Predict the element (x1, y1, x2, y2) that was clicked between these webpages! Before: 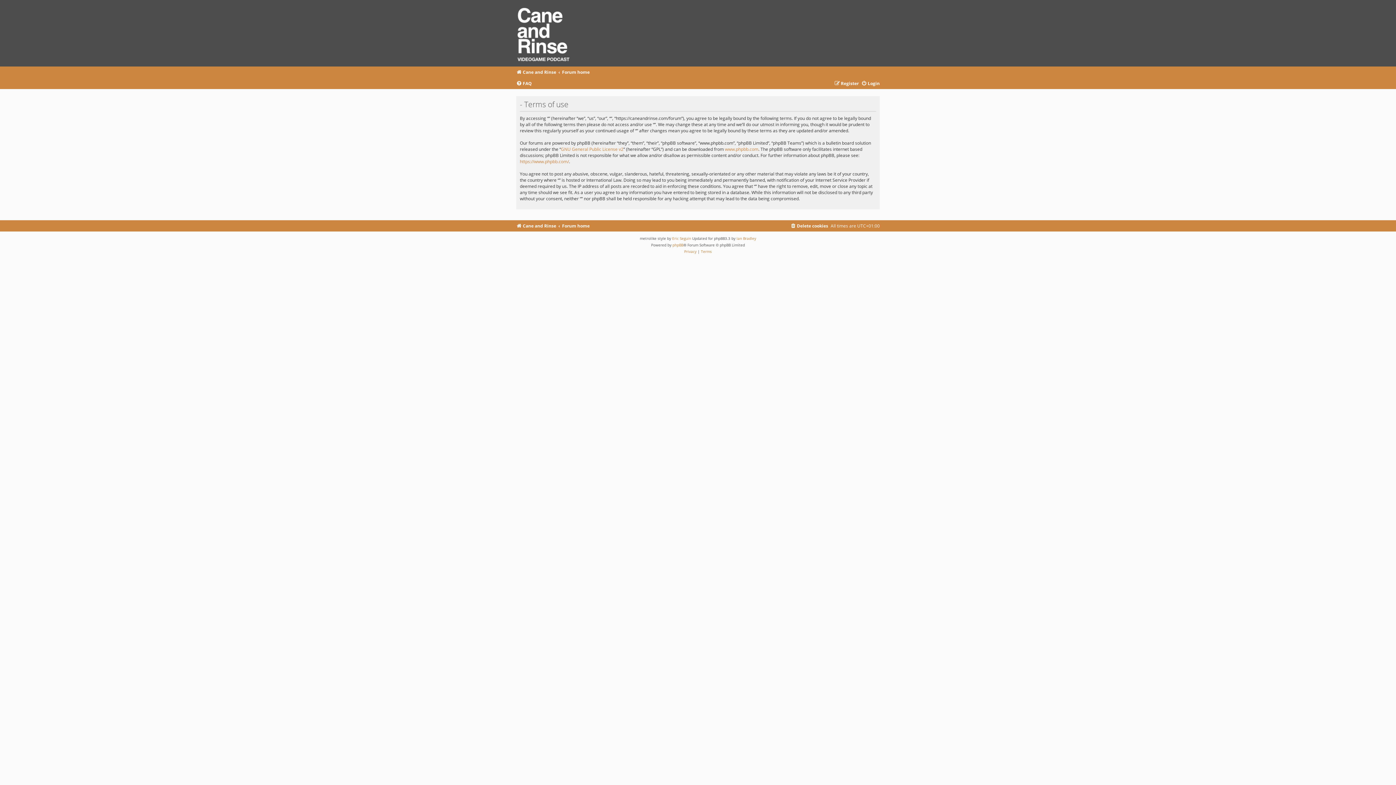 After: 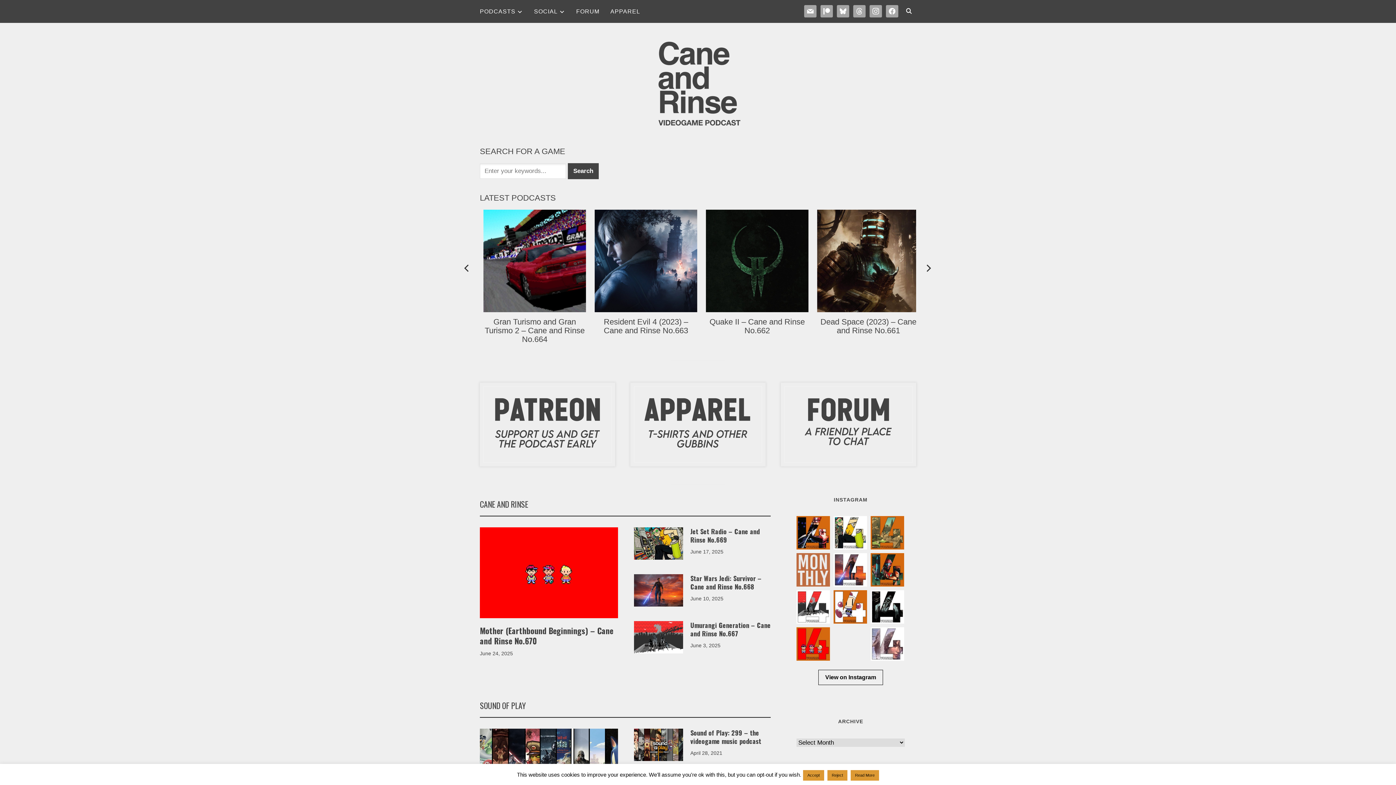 Action: bbox: (516, 221, 556, 231) label: Cane and Rinse